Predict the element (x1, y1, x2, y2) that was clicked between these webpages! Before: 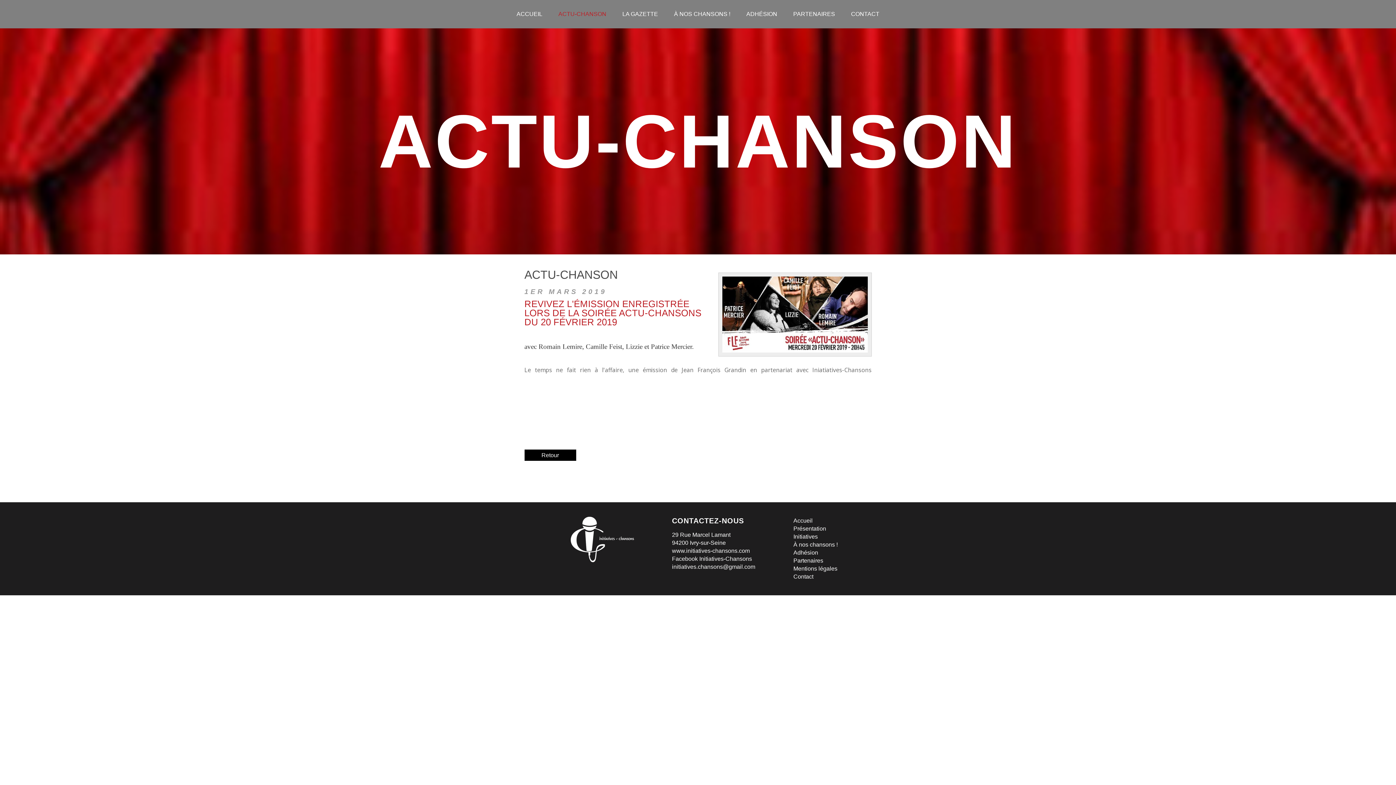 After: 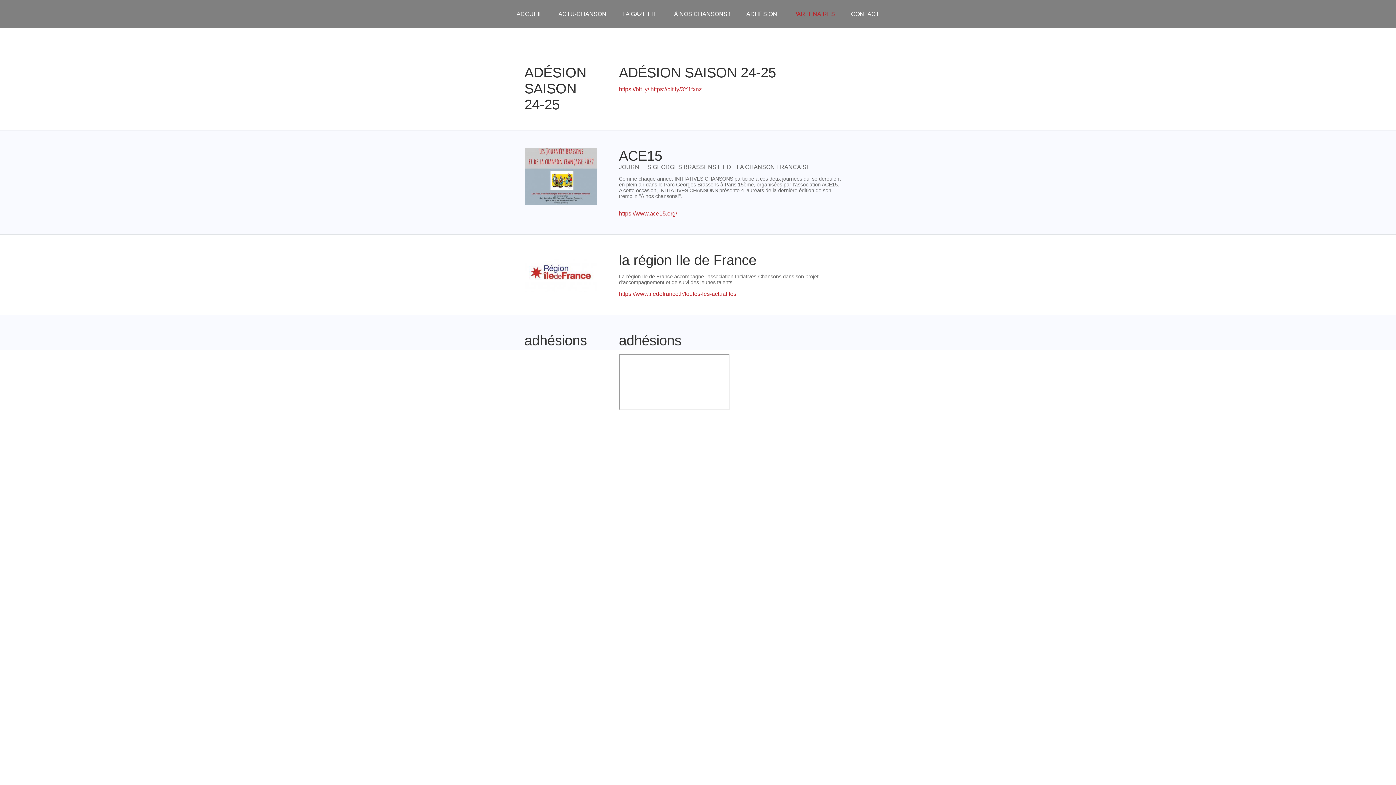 Action: bbox: (793, 10, 835, 17) label: PARTENAIRES